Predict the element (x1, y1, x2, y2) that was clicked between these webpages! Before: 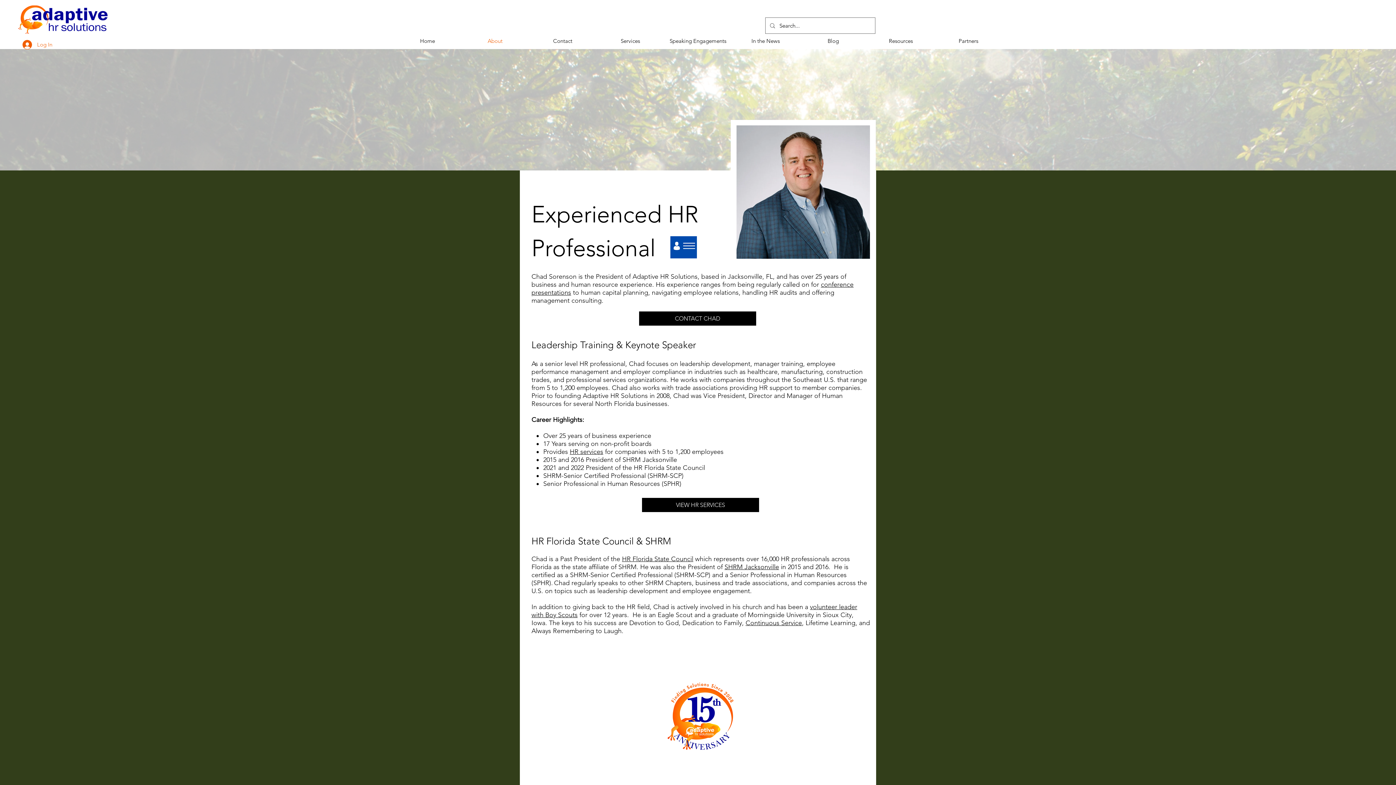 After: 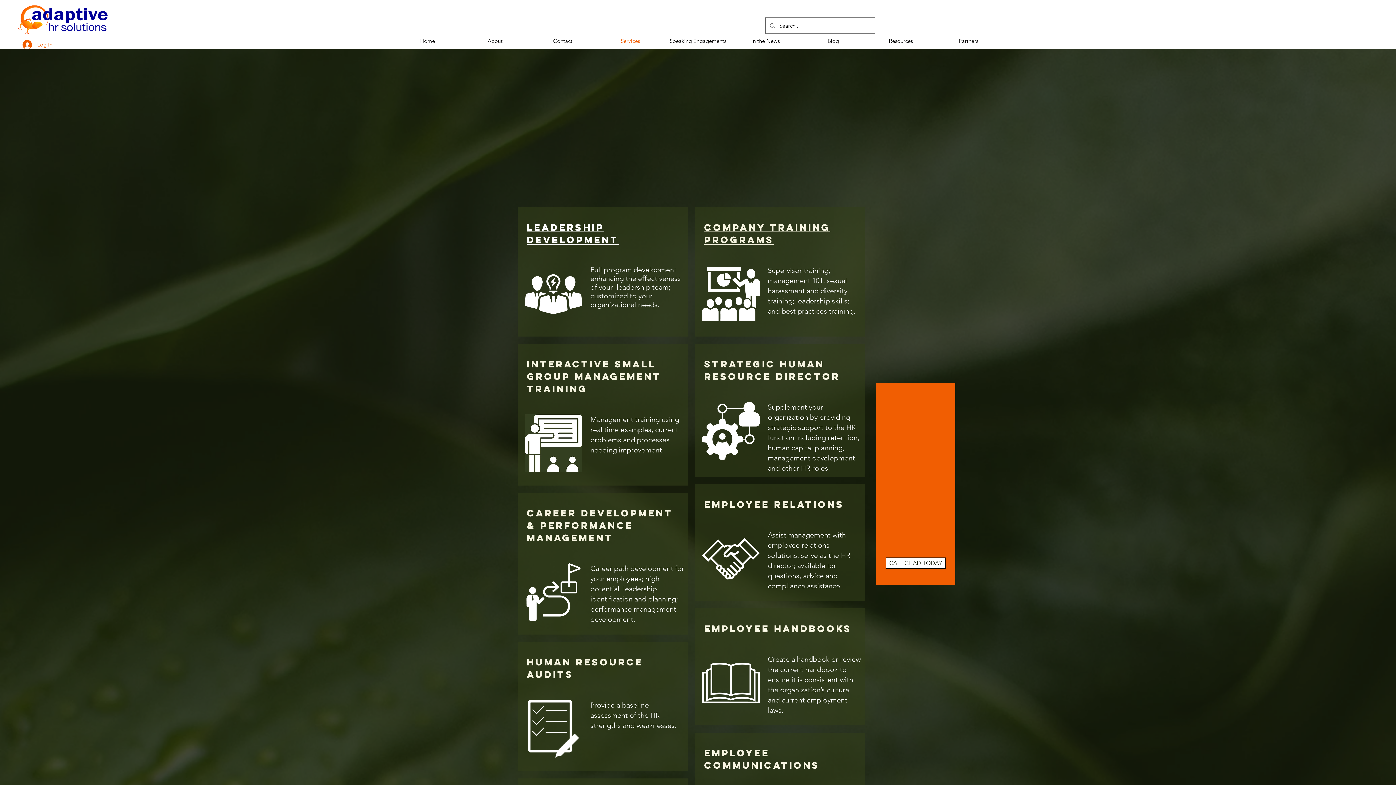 Action: label: Services bbox: (596, 32, 664, 49)